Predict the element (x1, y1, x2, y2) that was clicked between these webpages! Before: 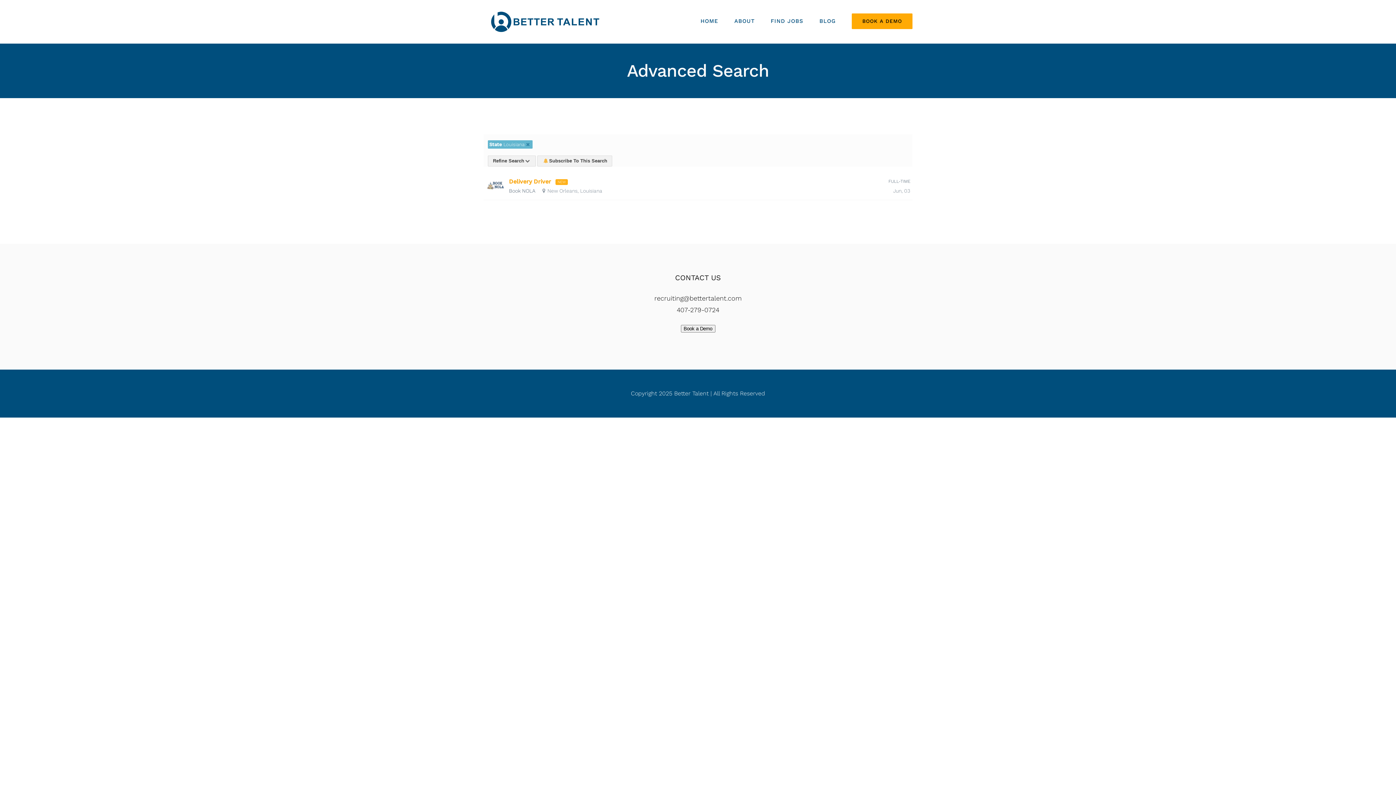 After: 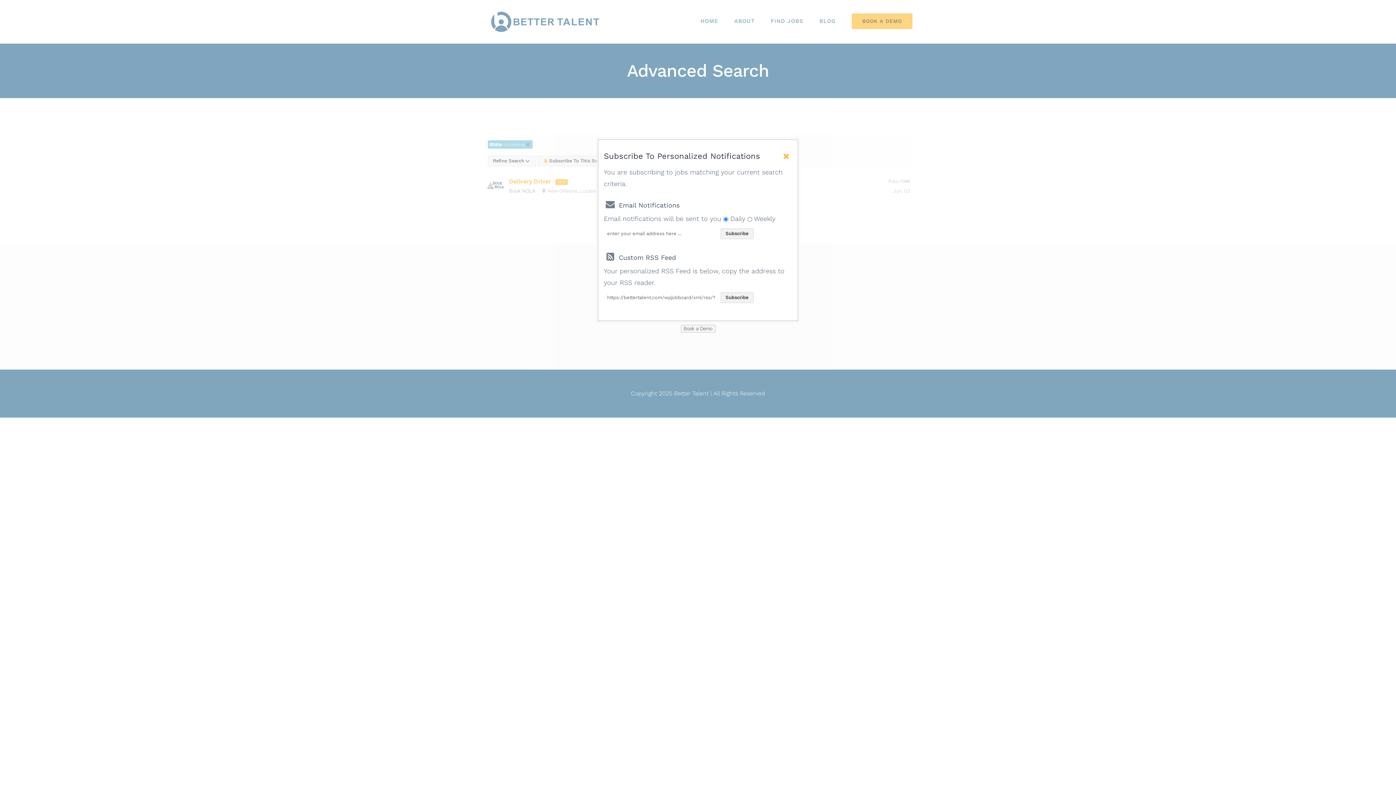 Action: bbox: (537, 155, 612, 166) label: Subscribe To This Search